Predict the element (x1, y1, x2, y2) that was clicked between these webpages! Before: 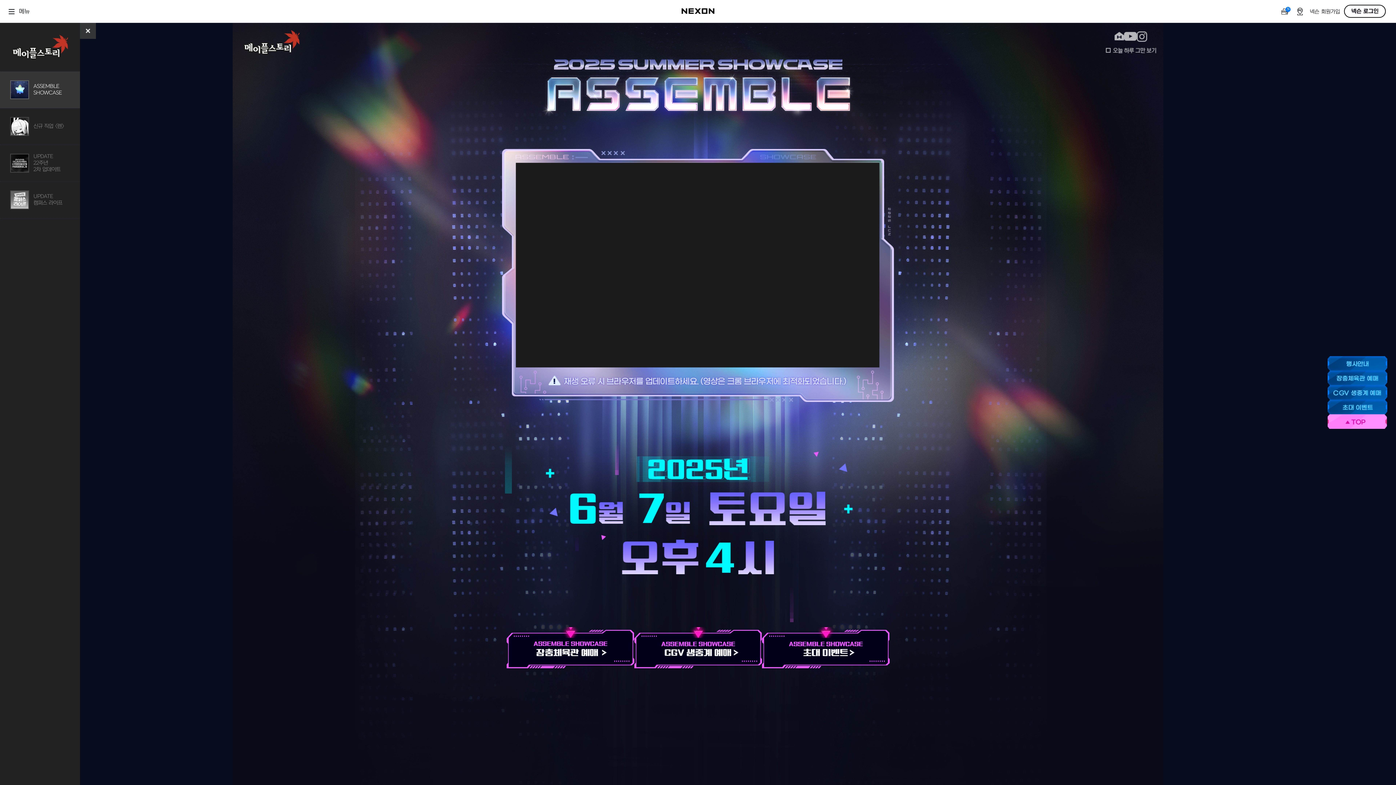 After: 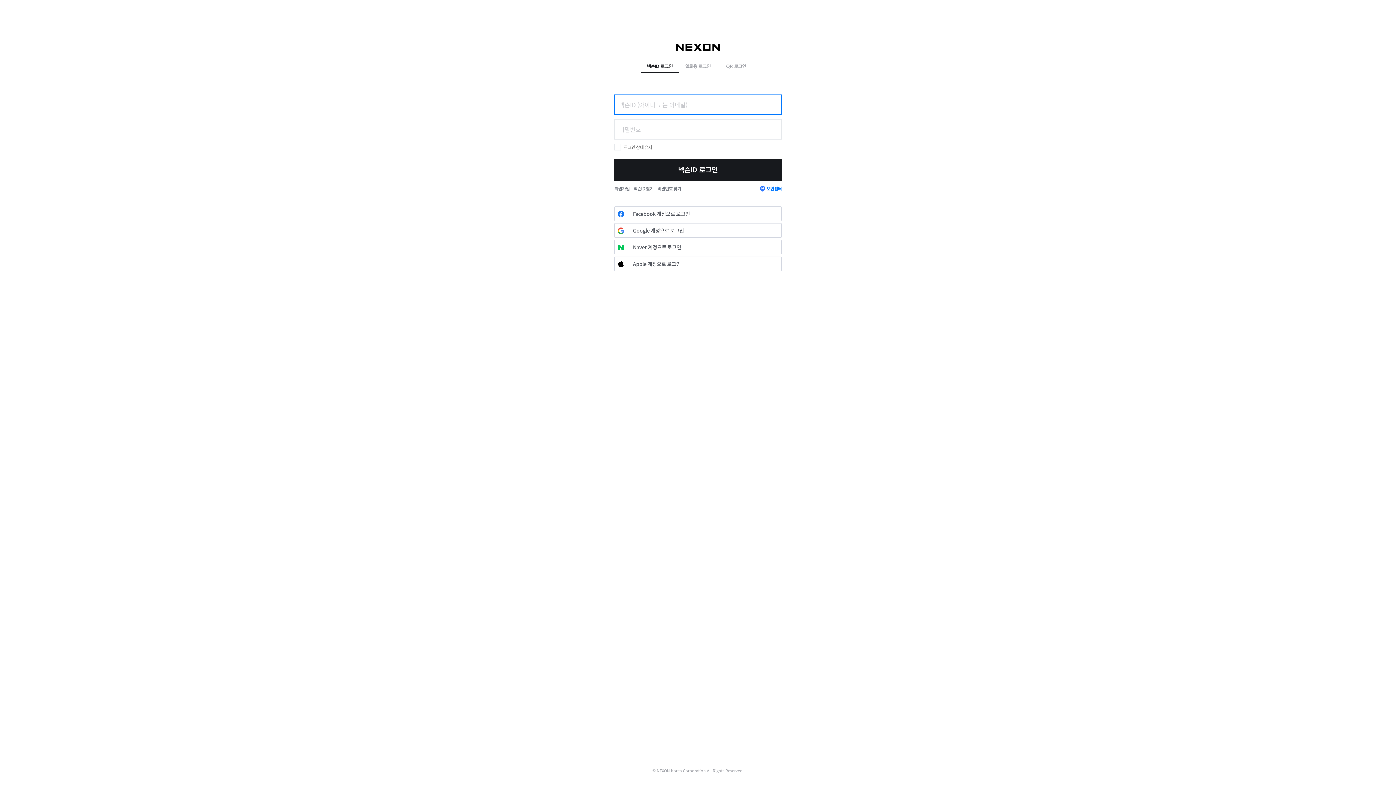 Action: bbox: (1344, 4, 1386, 17) label: 넥슨 로그인